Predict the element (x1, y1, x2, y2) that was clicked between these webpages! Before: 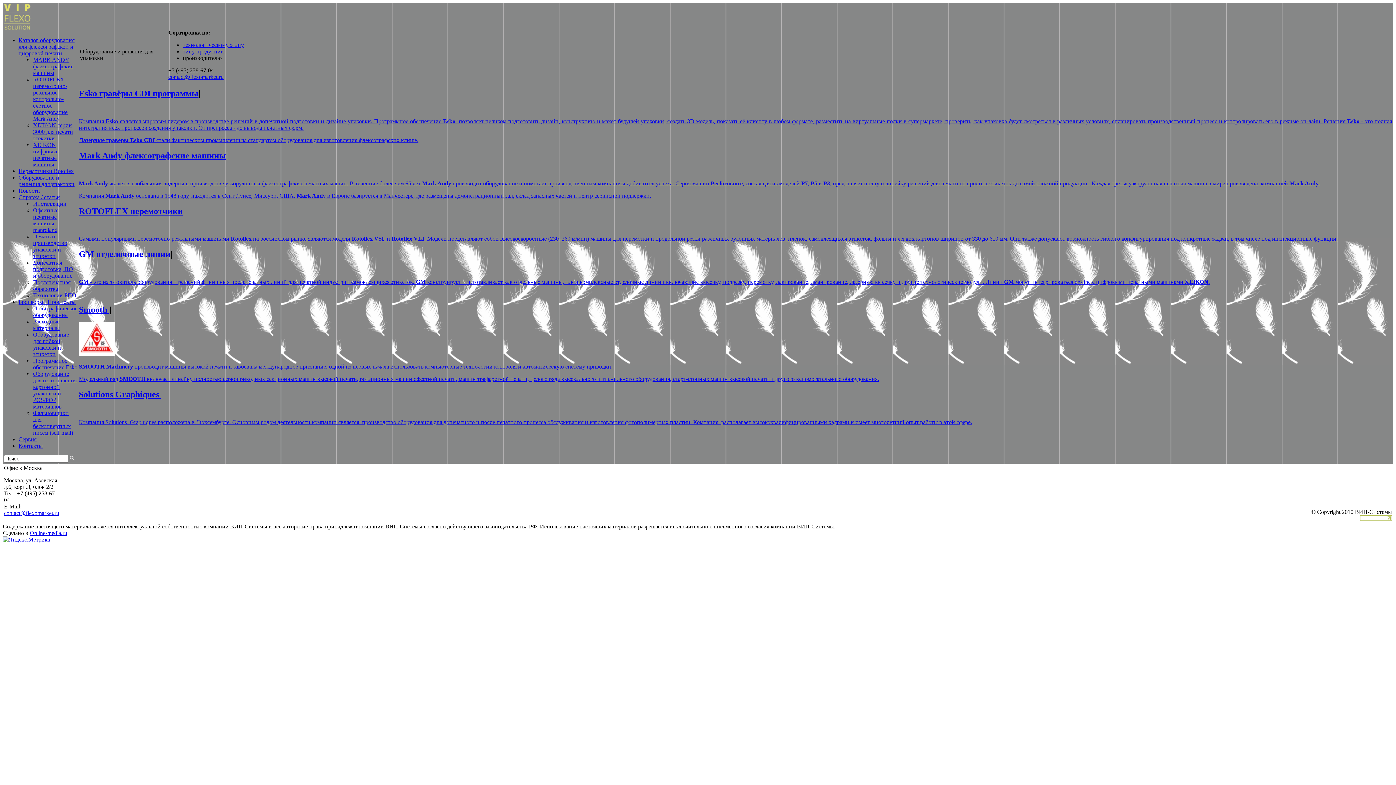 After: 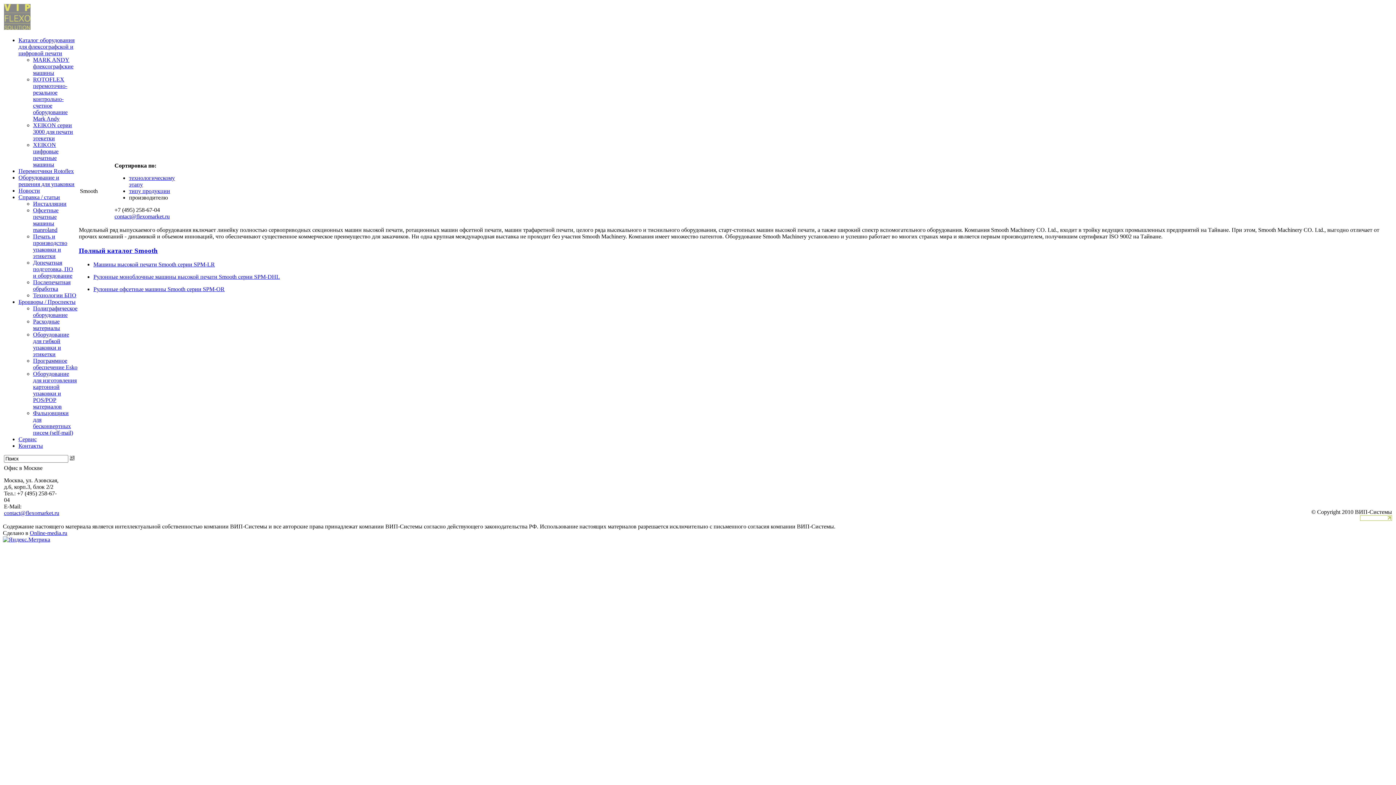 Action: bbox: (78, 305, 109, 314) label: Smooth 